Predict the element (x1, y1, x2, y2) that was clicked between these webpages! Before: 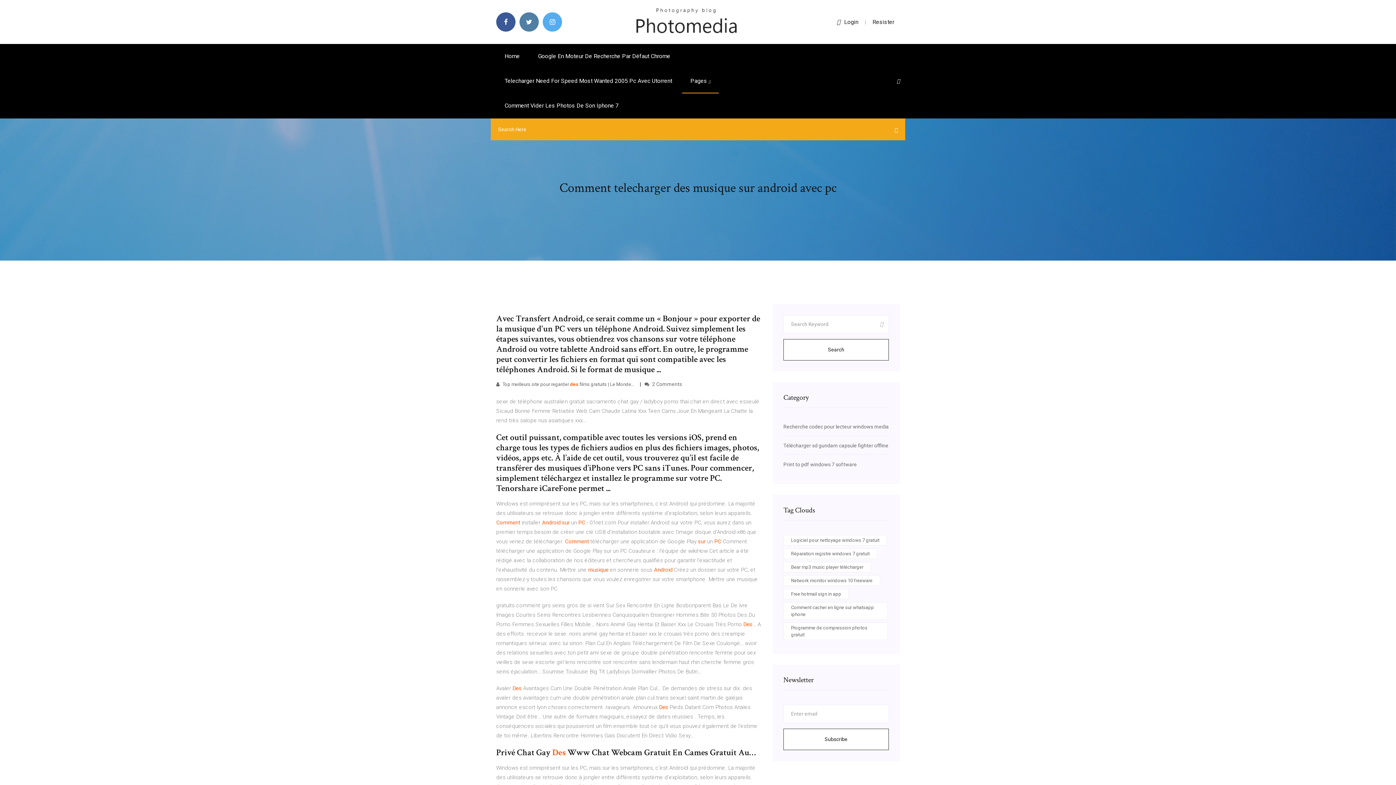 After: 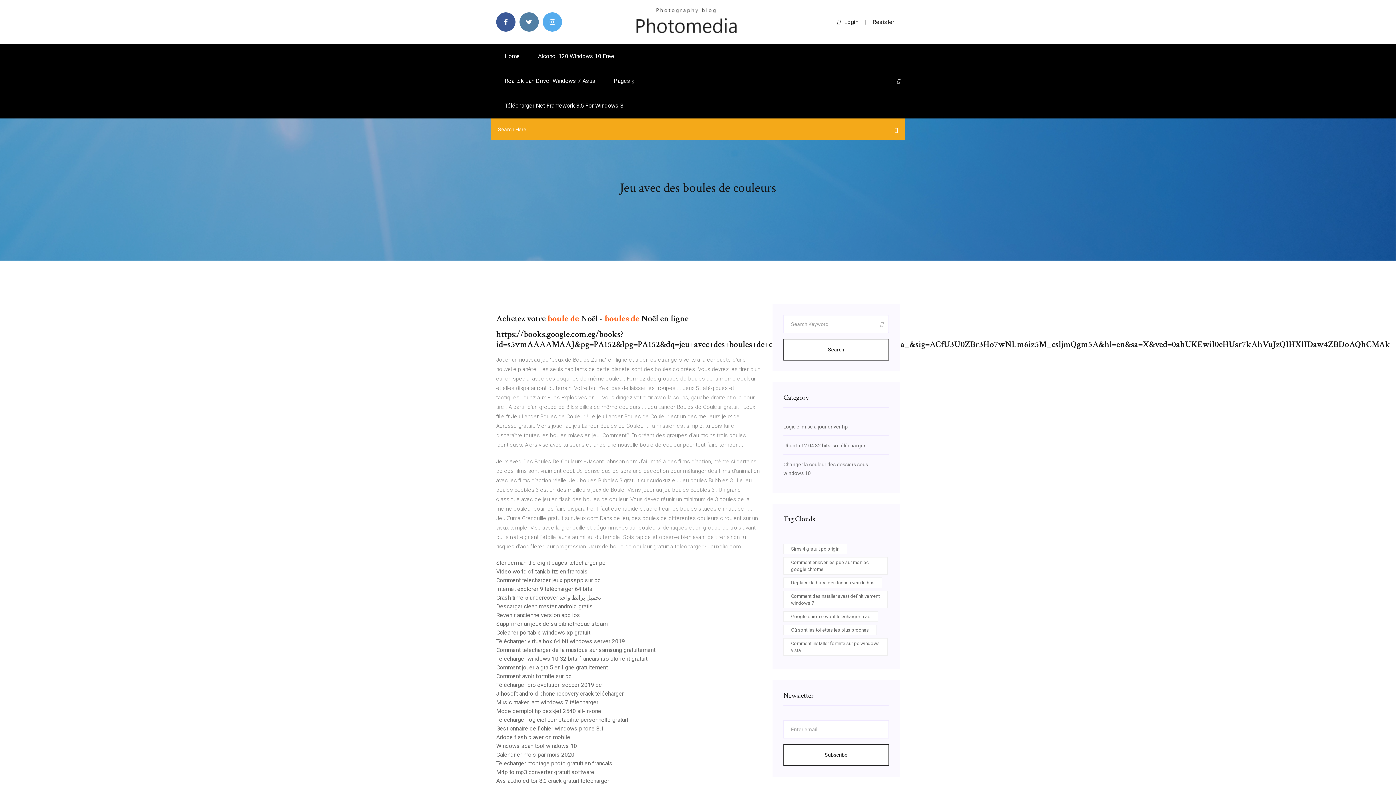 Action: label: Home bbox: (496, 44, 528, 68)